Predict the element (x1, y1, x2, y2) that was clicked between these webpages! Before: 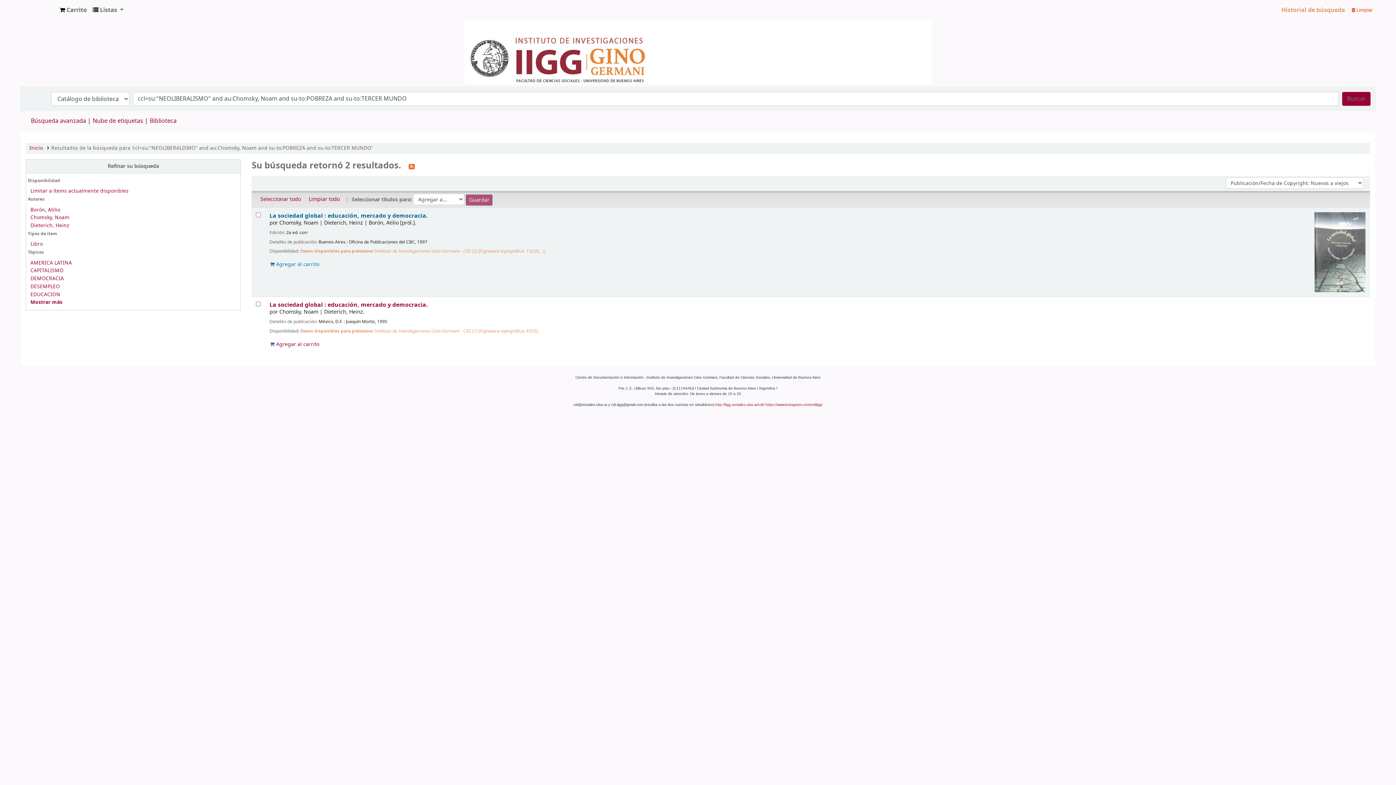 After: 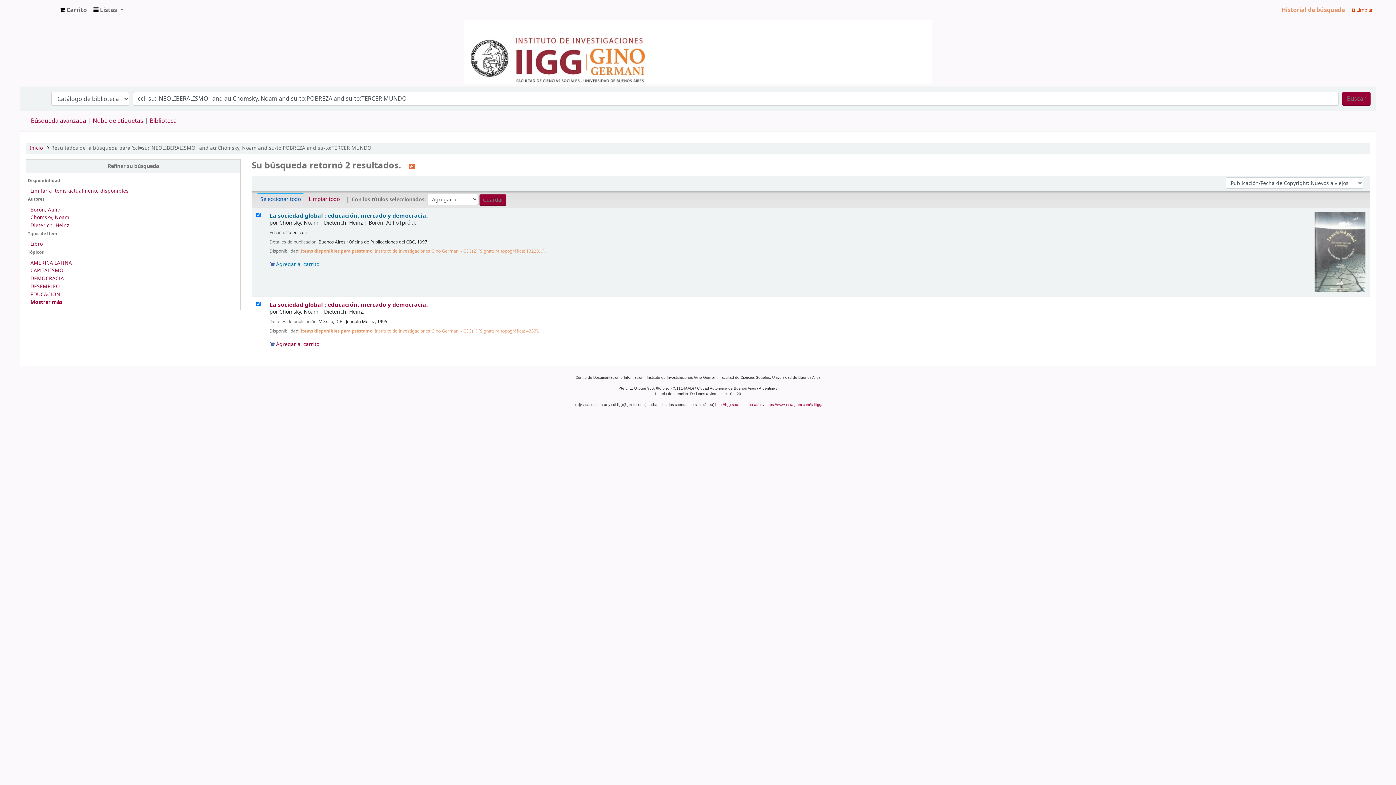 Action: bbox: (257, 193, 304, 205) label: Seleccionar todo